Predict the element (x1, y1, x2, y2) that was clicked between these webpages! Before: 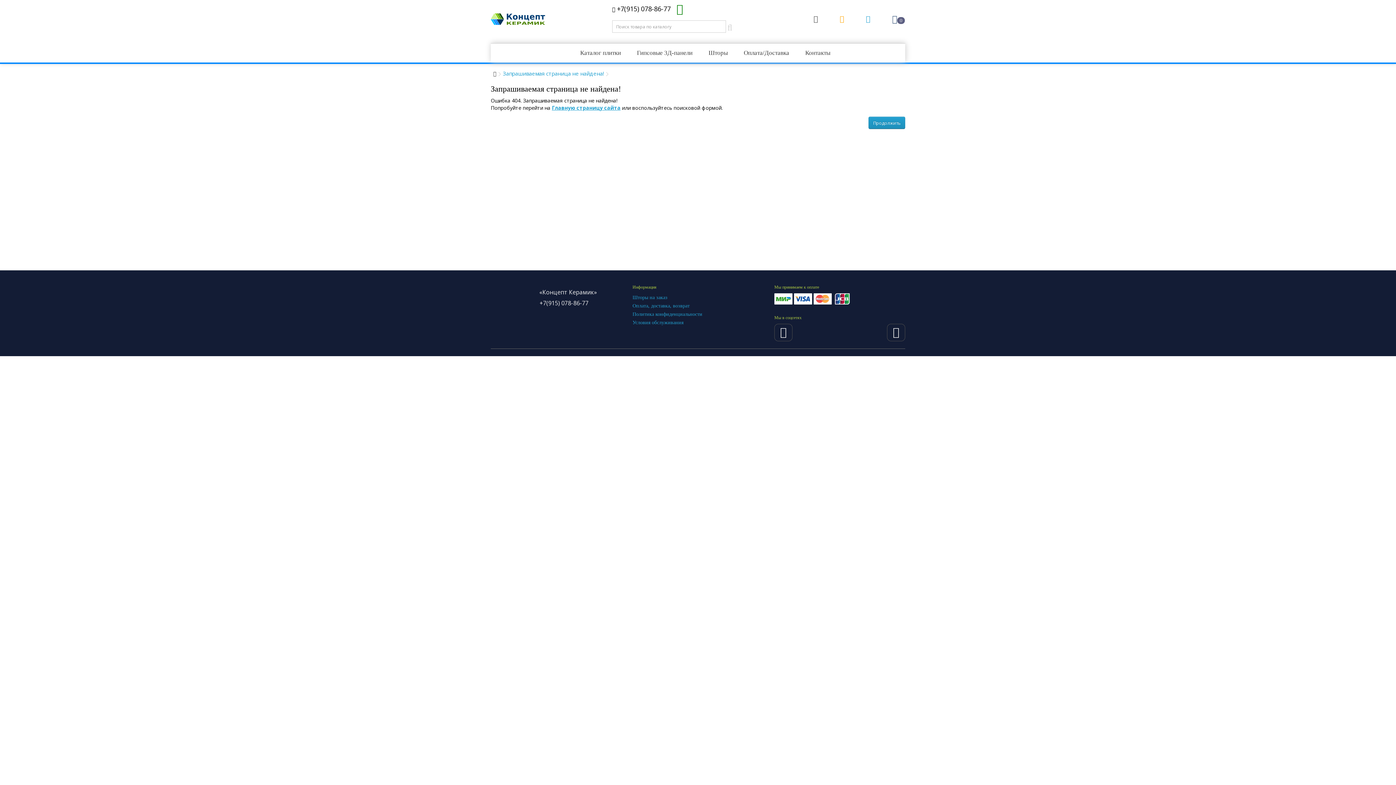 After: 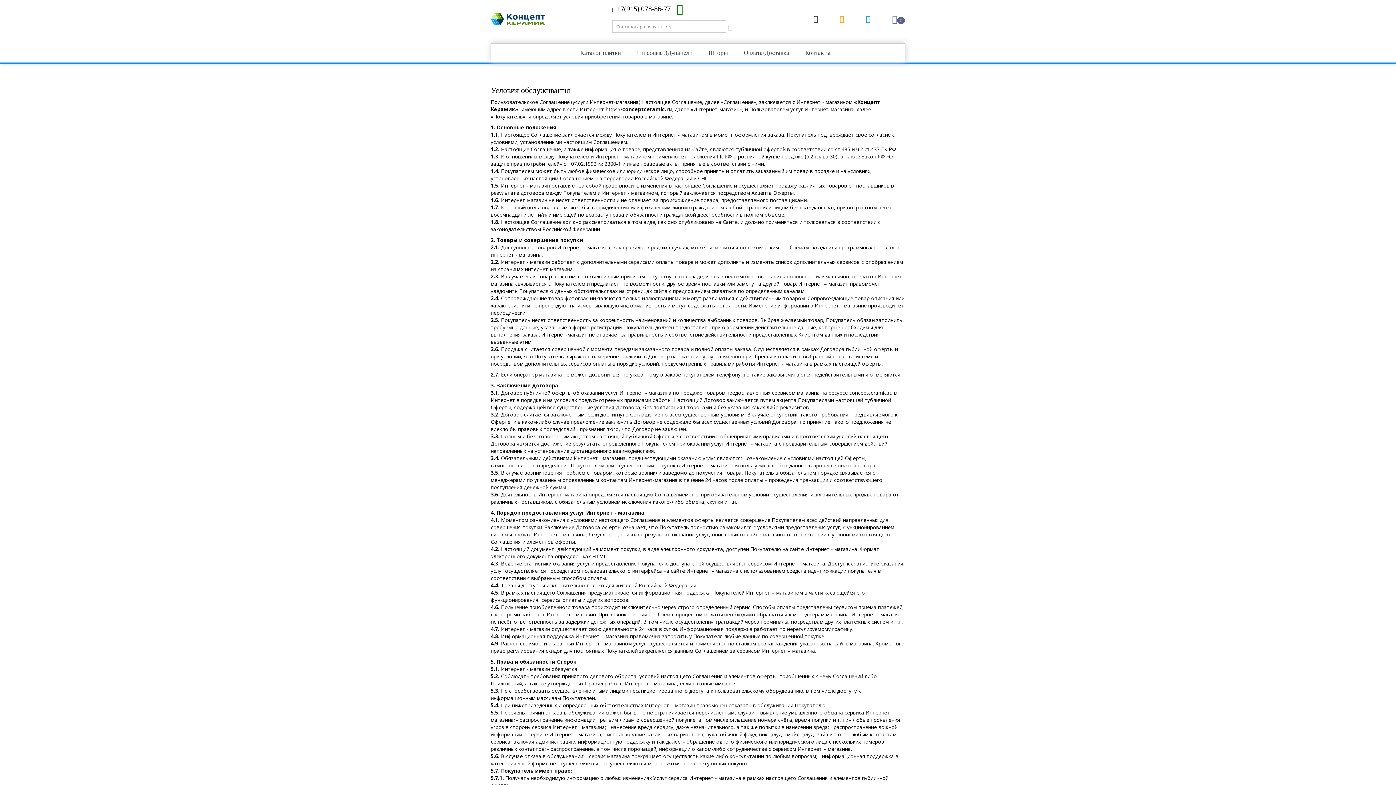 Action: label: Условия обслуживания bbox: (632, 320, 683, 325)